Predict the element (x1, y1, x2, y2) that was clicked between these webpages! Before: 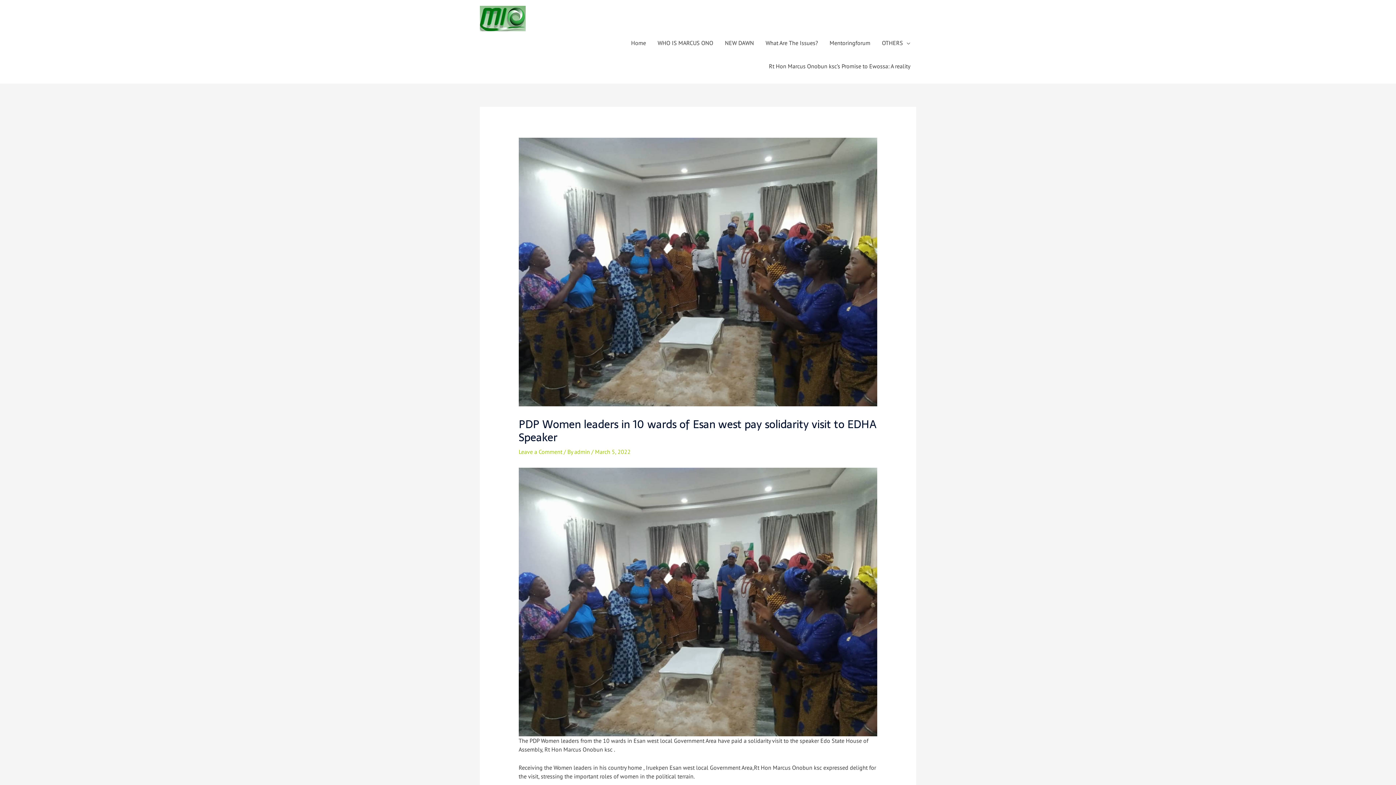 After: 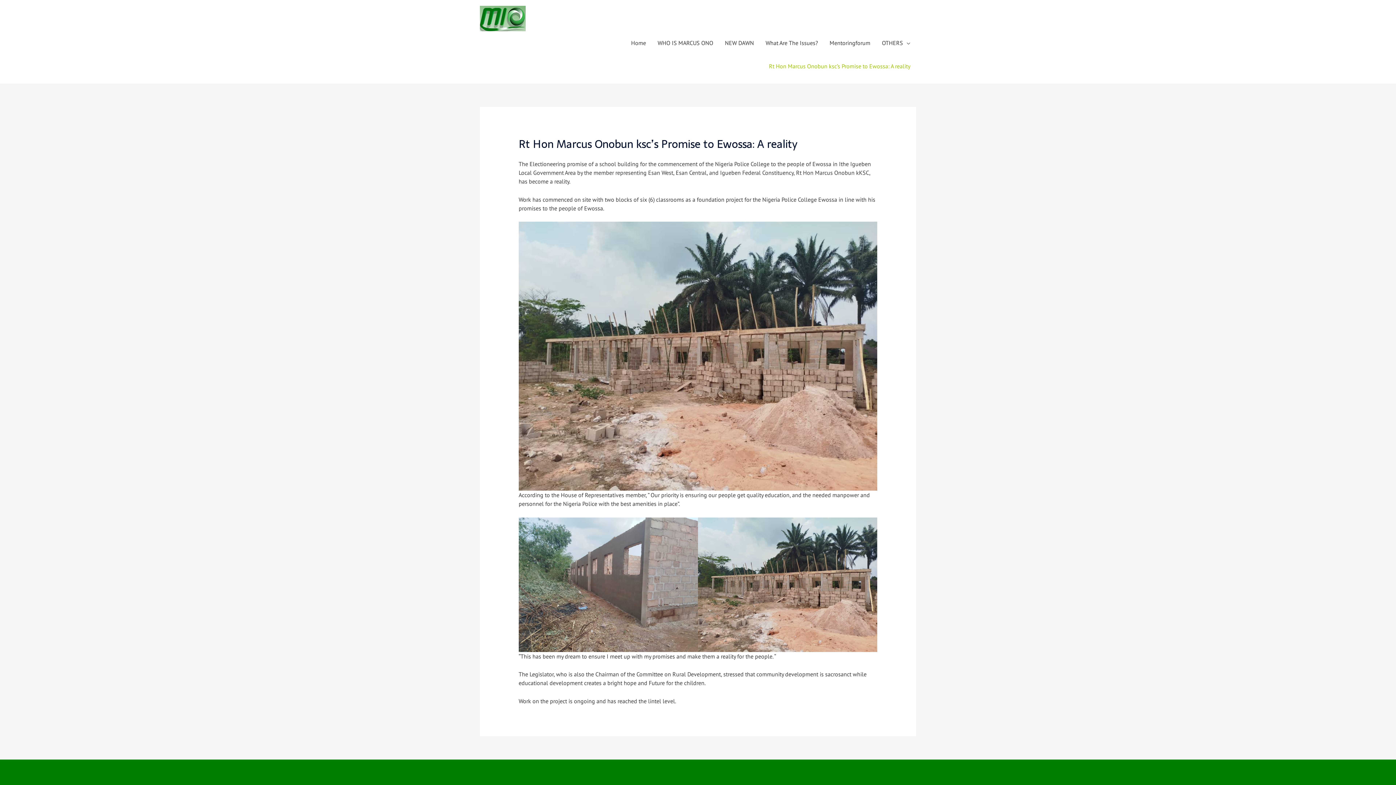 Action: bbox: (763, 54, 916, 77) label: Rt Hon Marcus Onobun ksc’s Promise to Ewossa: A reality